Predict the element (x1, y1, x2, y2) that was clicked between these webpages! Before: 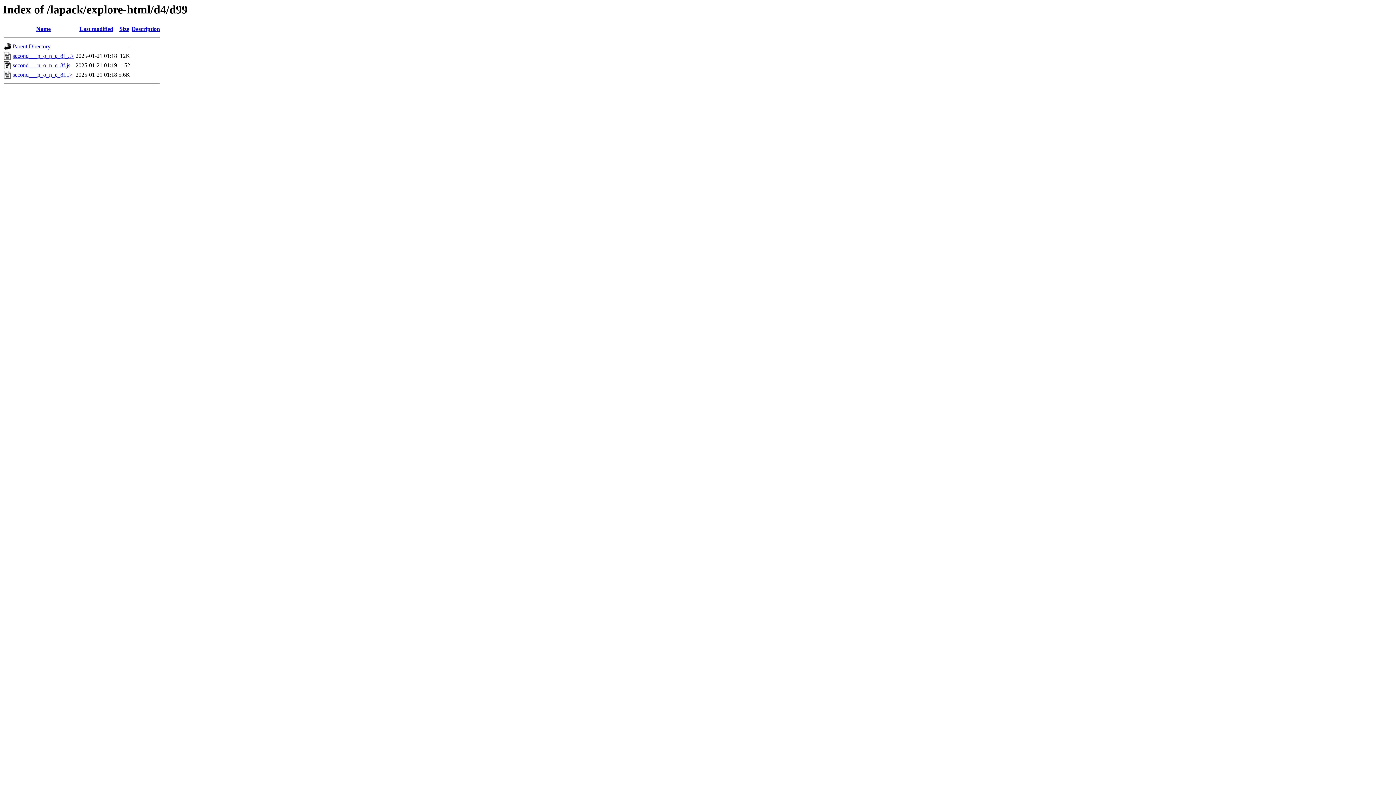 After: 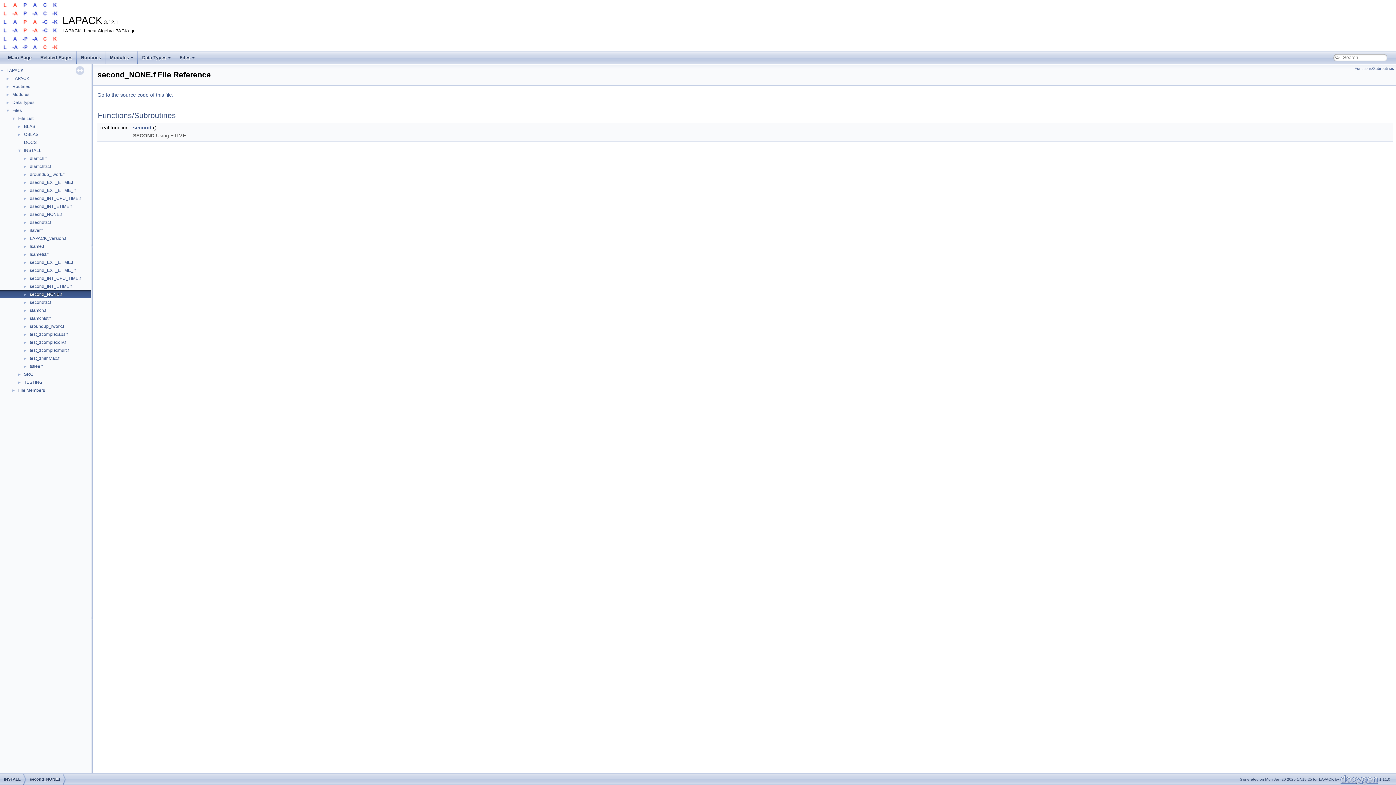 Action: bbox: (12, 71, 72, 77) label: second___n_o_n_e_8f...>